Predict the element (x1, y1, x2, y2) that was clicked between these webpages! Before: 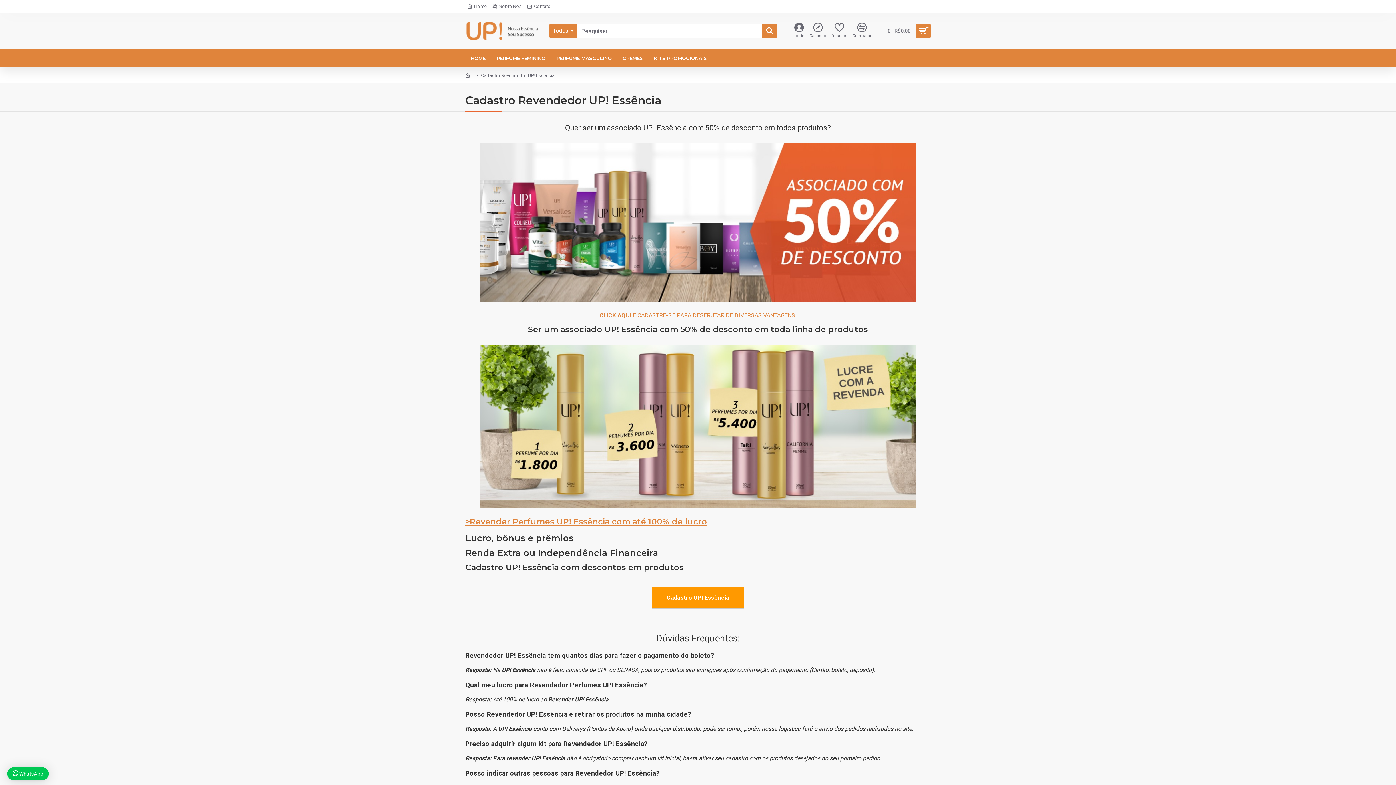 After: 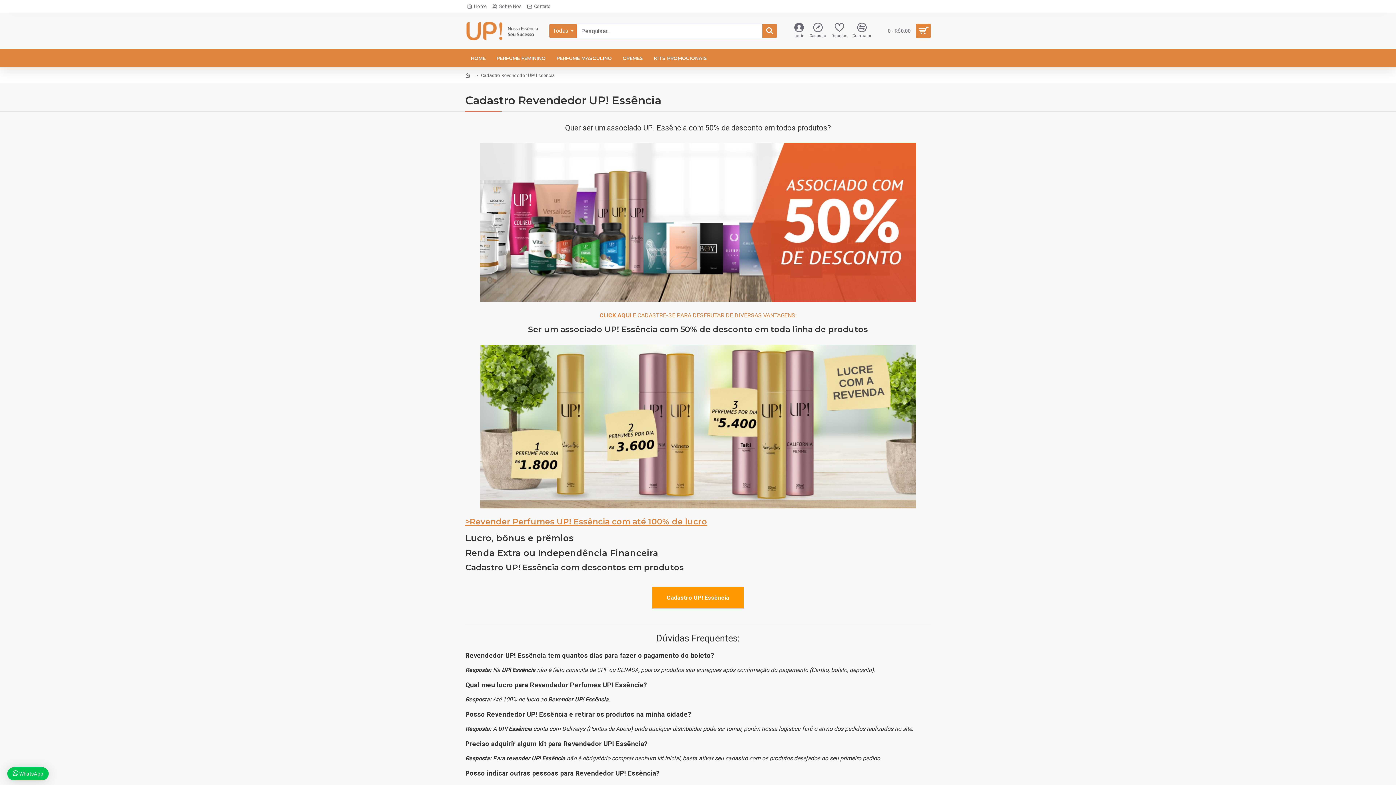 Action: label: Cadastro UP! Essência bbox: (666, 593, 729, 602)